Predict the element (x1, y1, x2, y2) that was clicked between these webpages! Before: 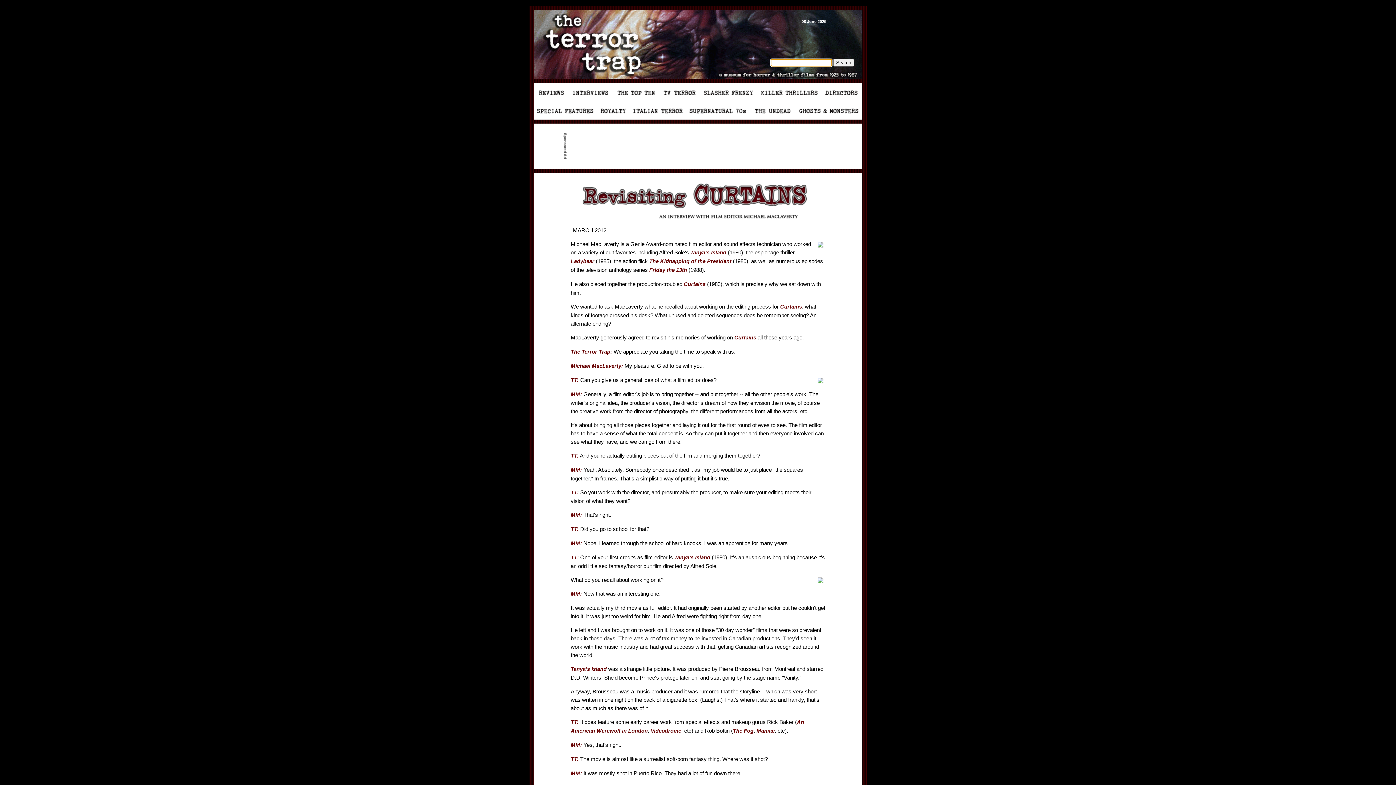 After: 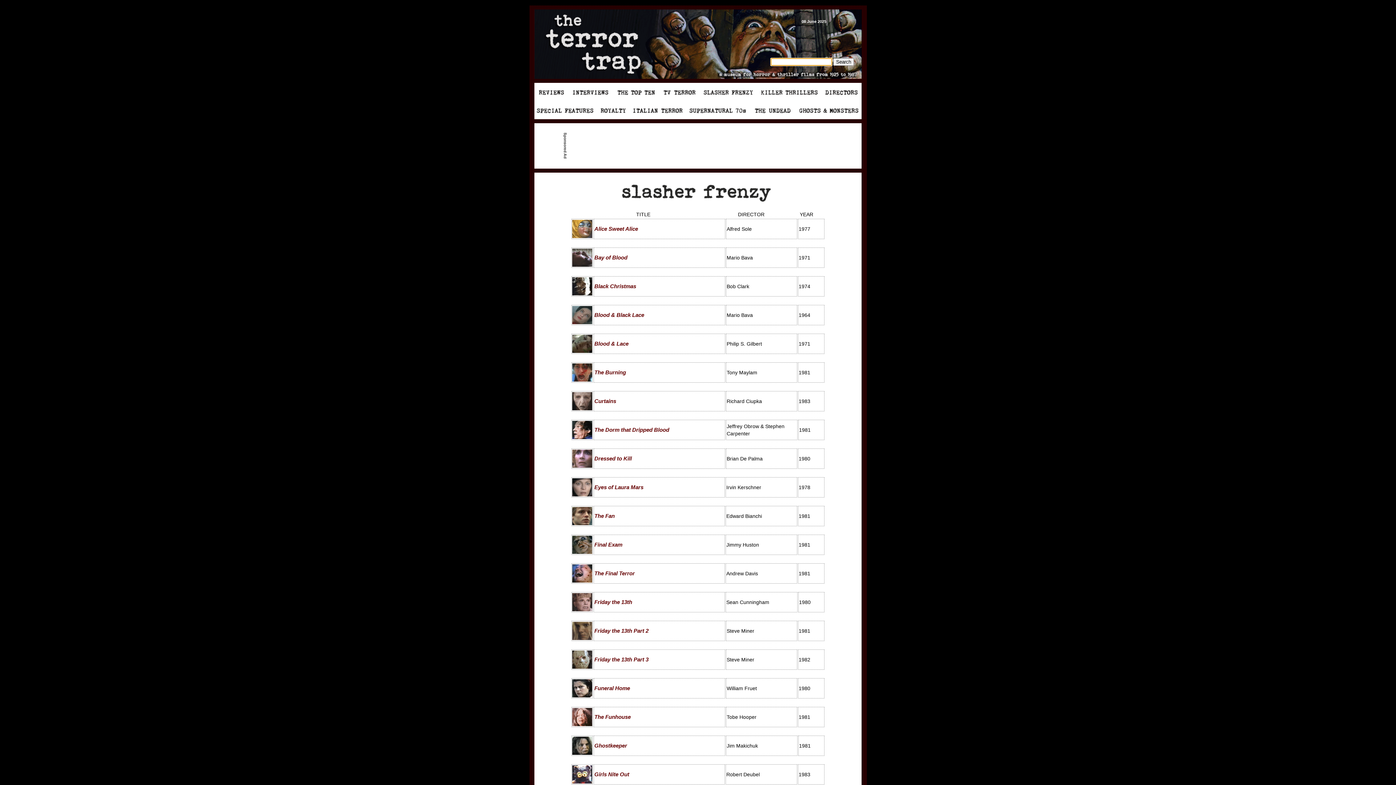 Action: bbox: (699, 96, 757, 102)